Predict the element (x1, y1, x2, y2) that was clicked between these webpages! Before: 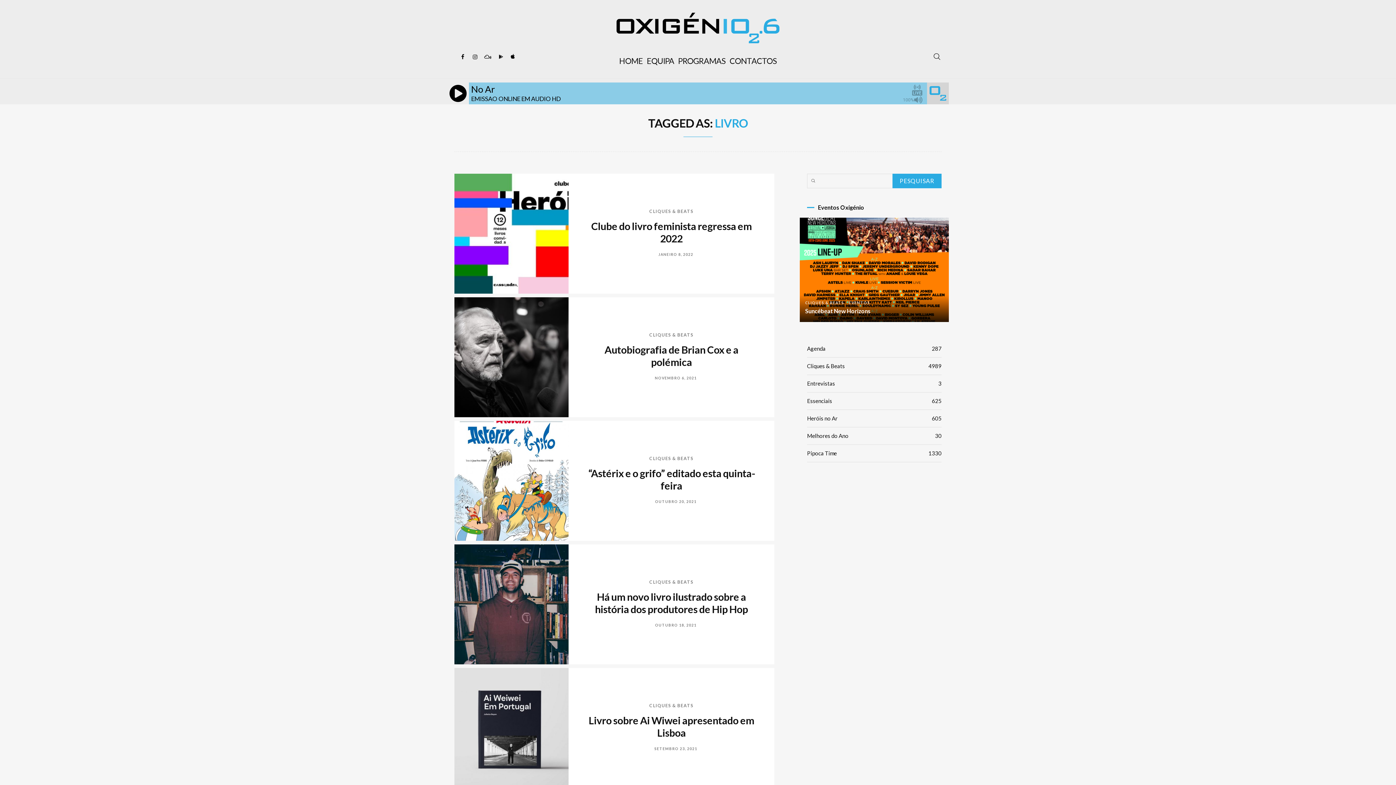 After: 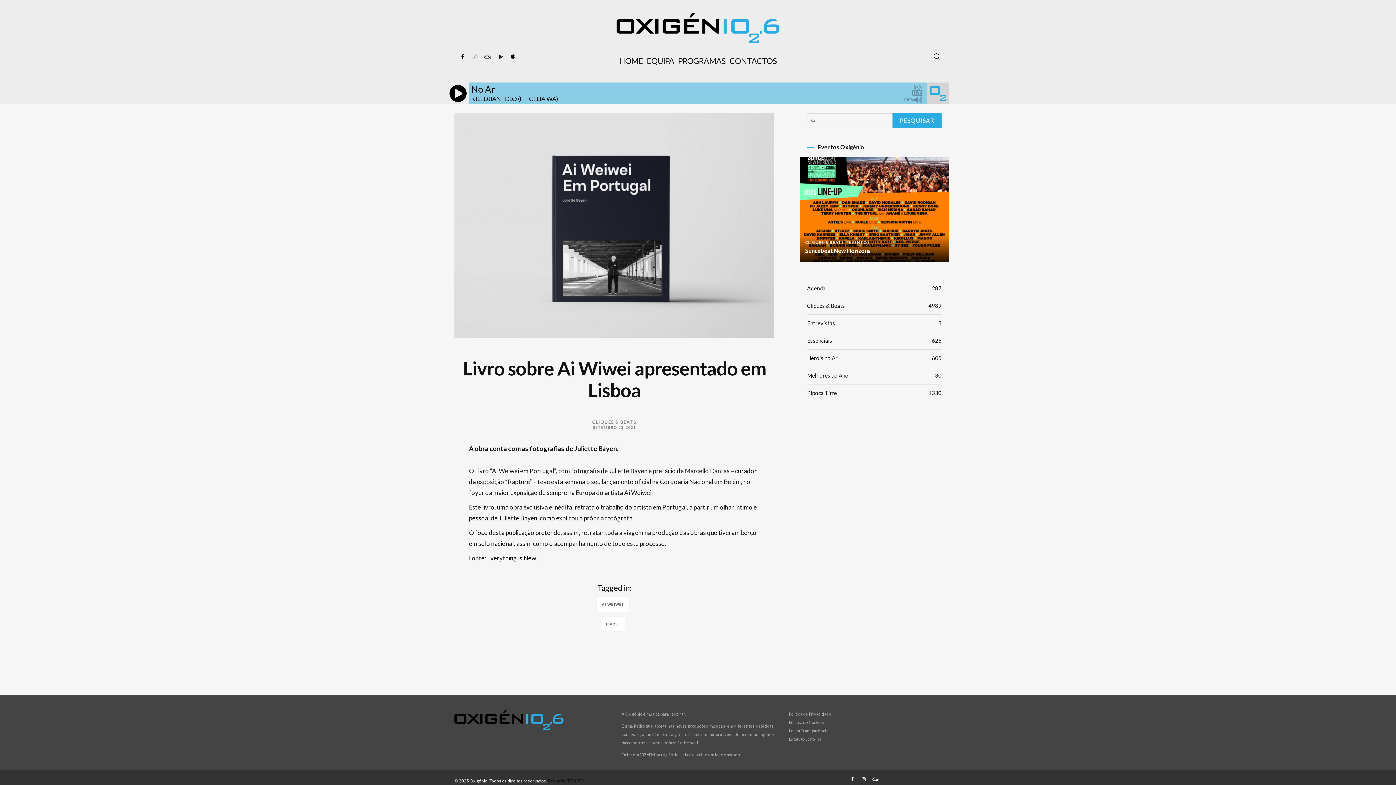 Action: bbox: (654, 746, 697, 751) label: SETEMBRO 23, 2021